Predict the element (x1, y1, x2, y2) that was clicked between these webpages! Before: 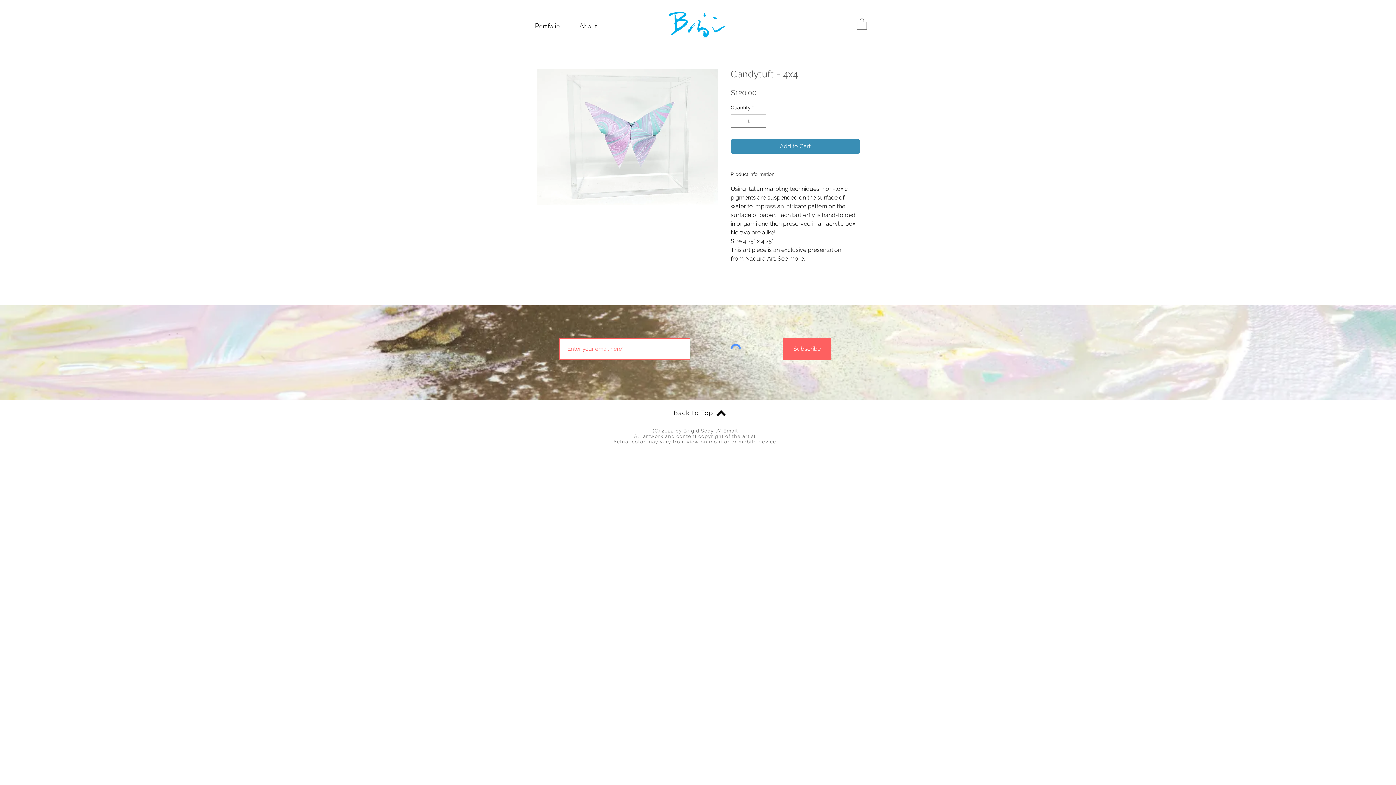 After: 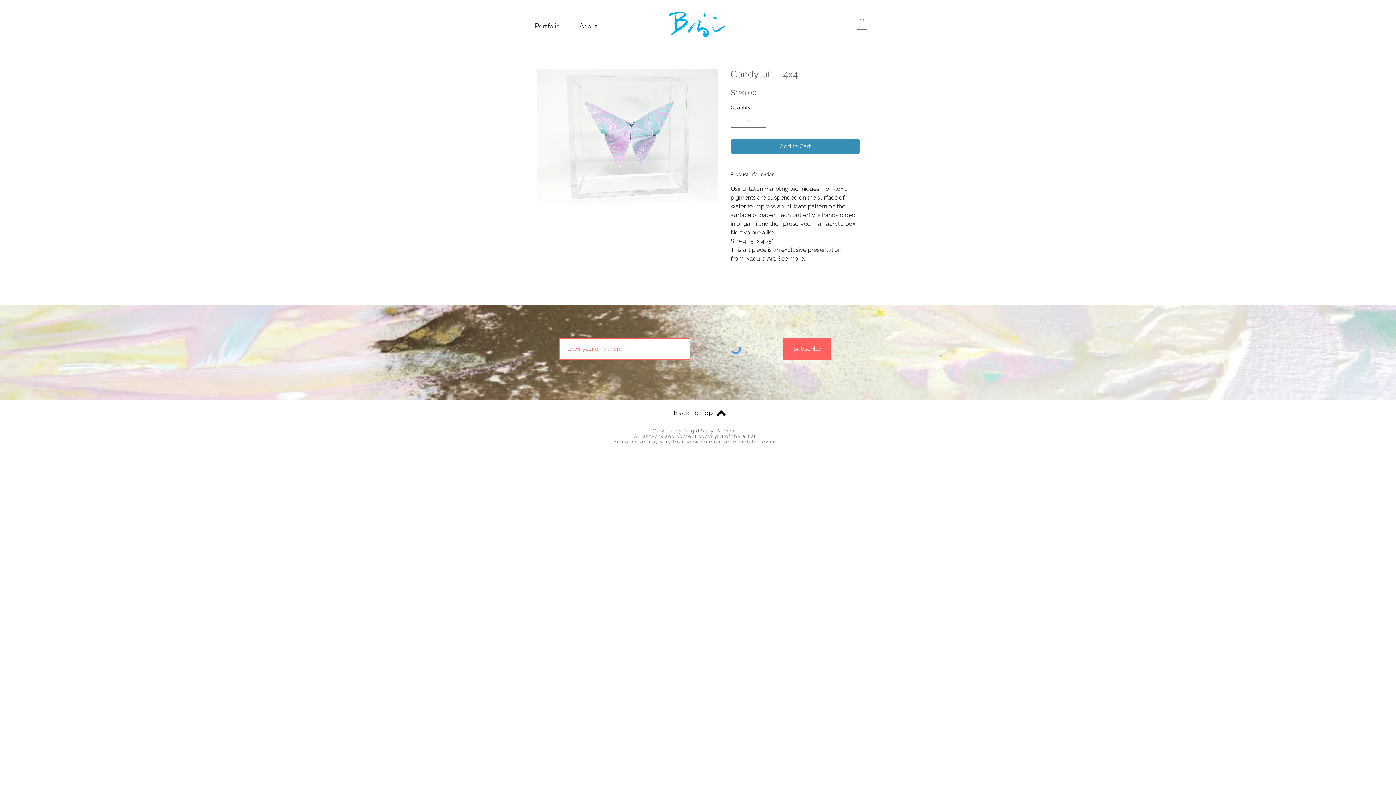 Action: bbox: (710, 403, 731, 423)